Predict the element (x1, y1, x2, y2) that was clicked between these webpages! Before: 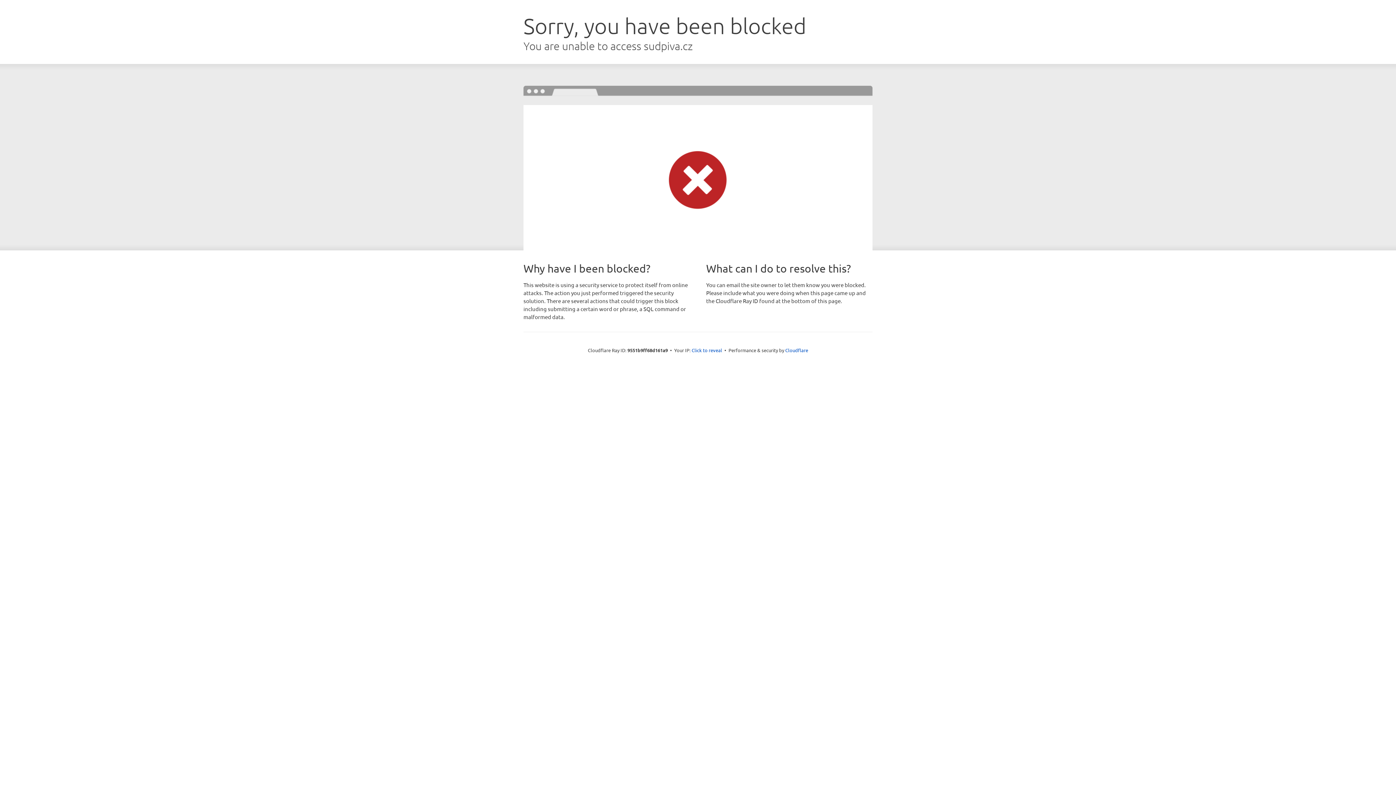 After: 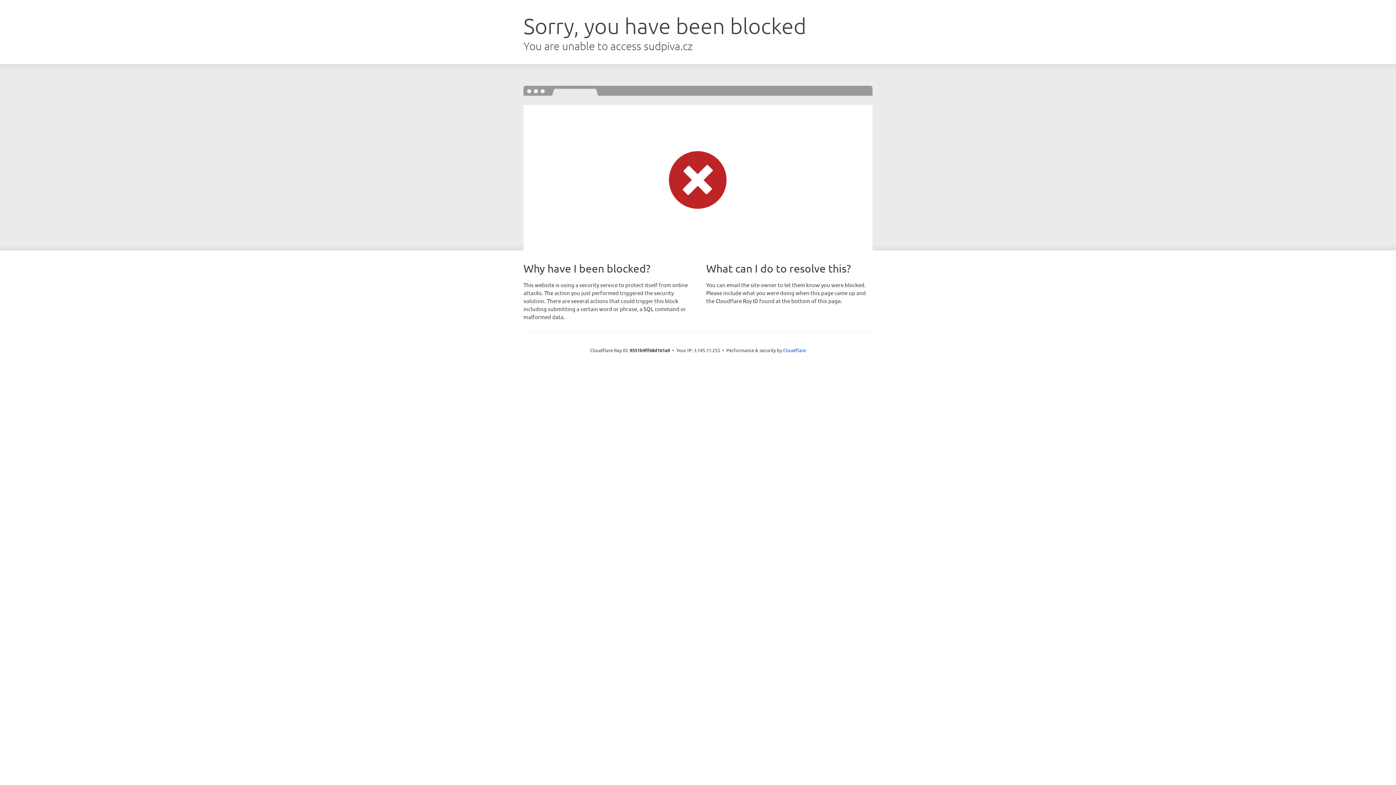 Action: label: Click to reveal bbox: (691, 346, 722, 353)